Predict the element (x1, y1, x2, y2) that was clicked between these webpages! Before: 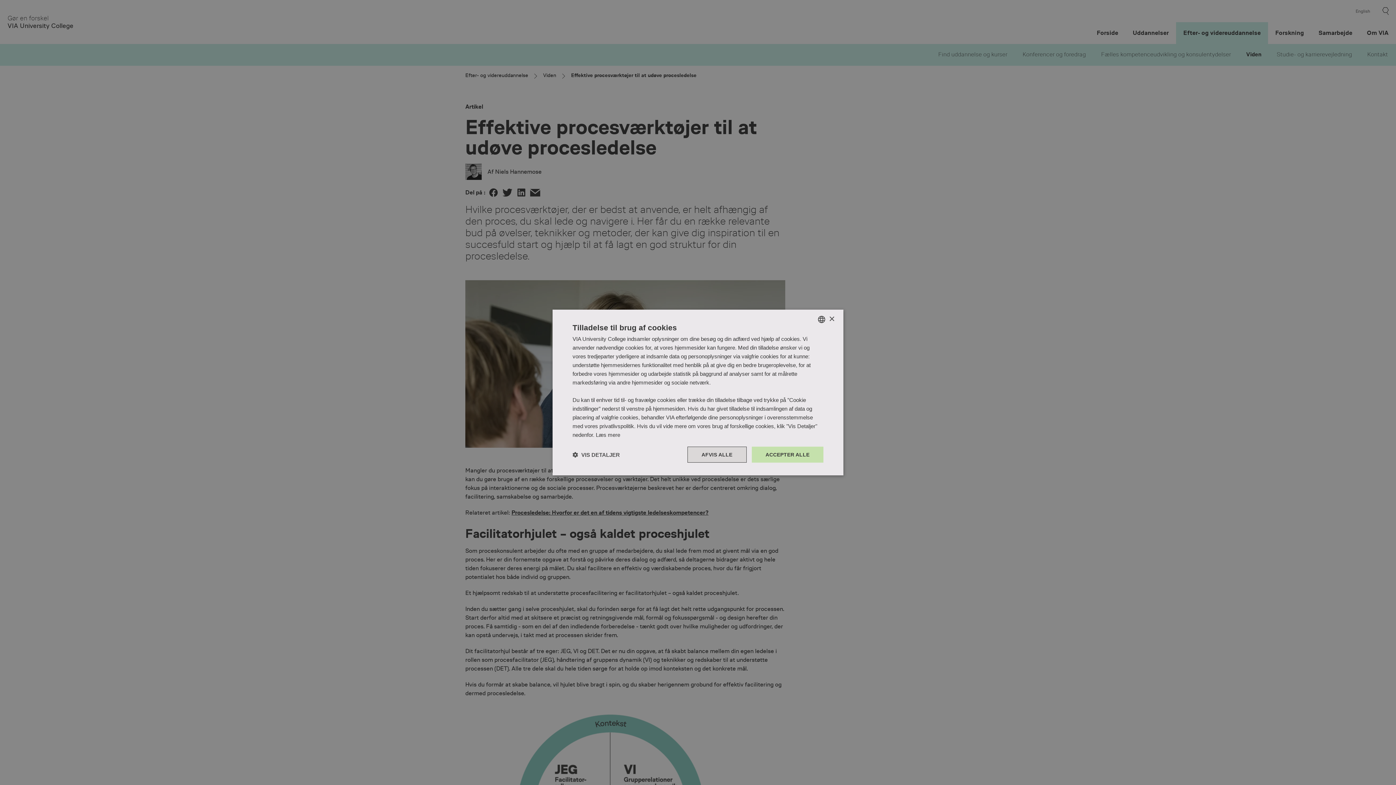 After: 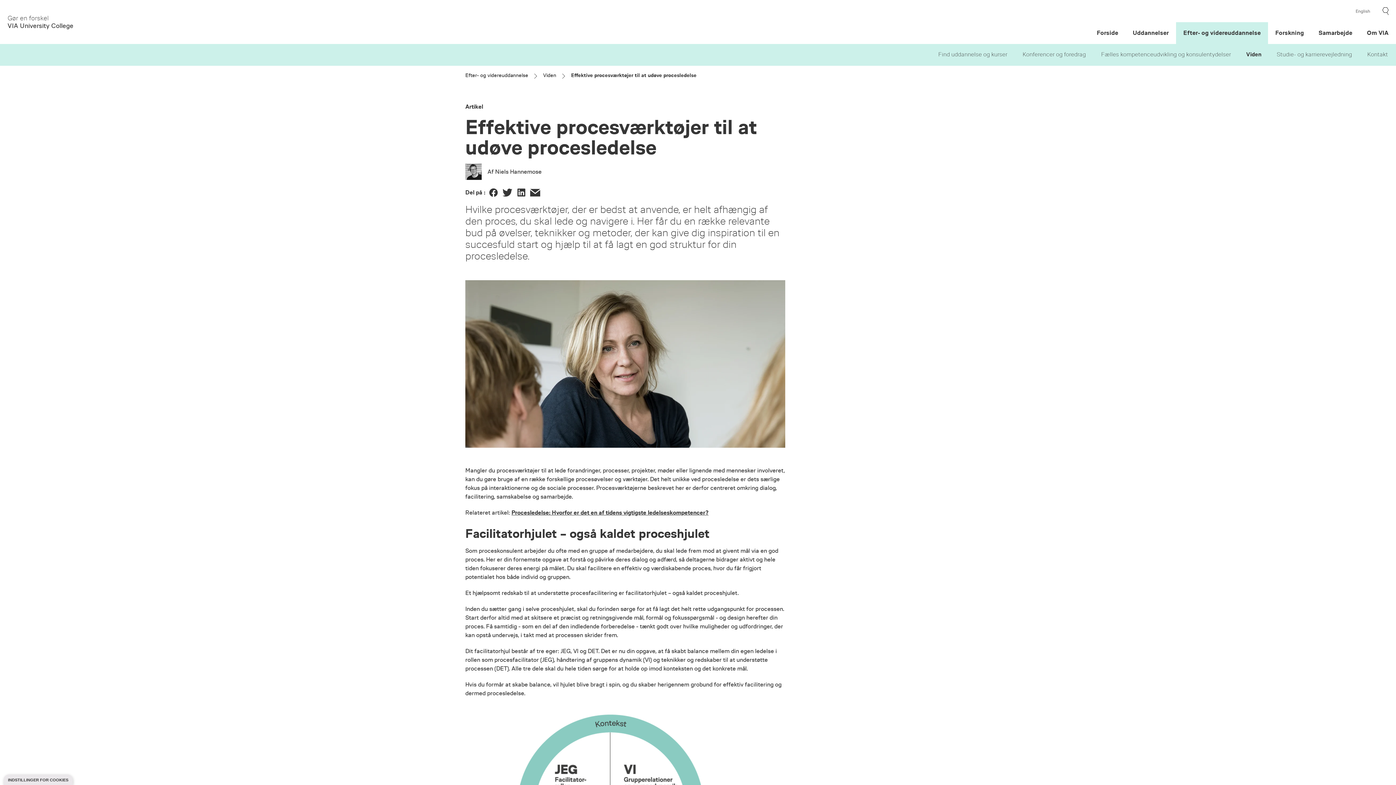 Action: label: ACCEPTER ALLE bbox: (751, 446, 823, 462)